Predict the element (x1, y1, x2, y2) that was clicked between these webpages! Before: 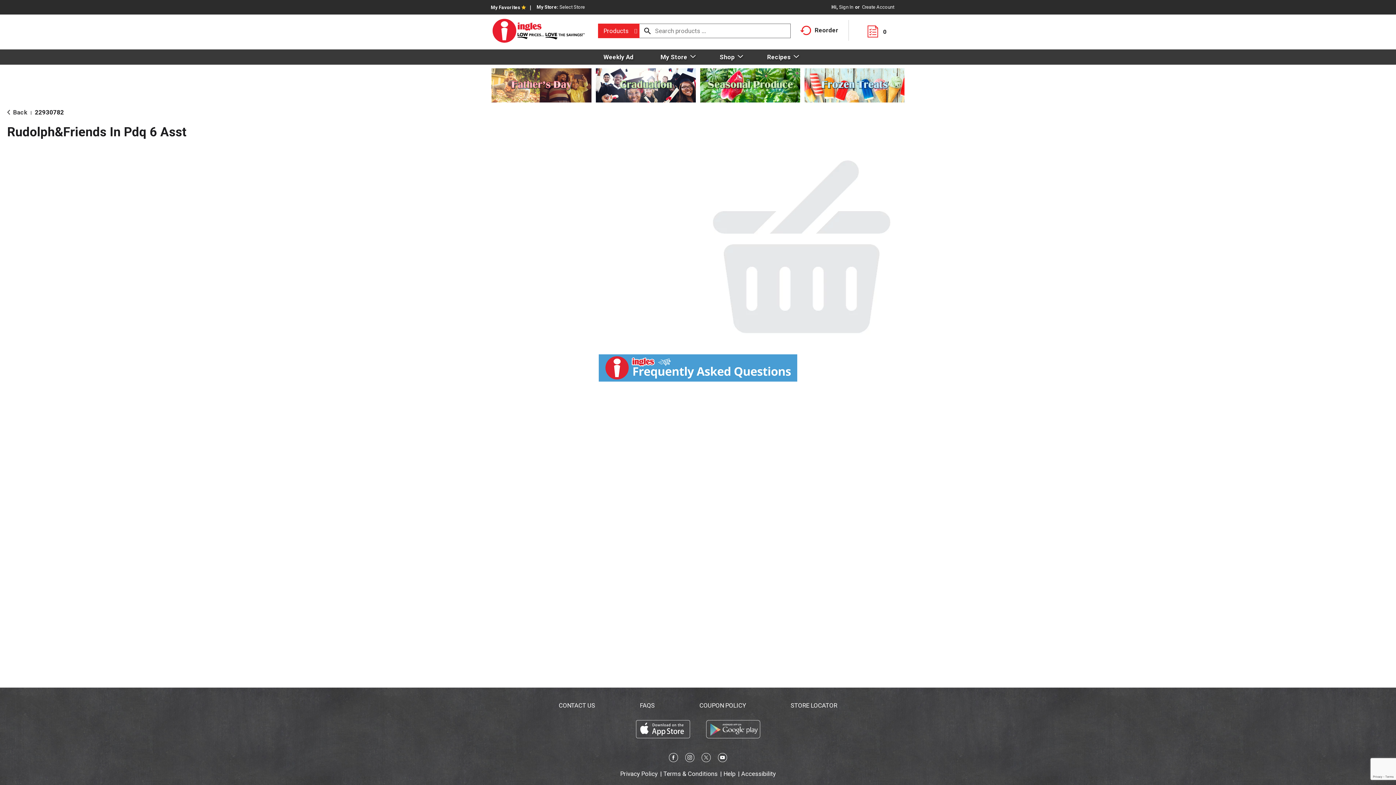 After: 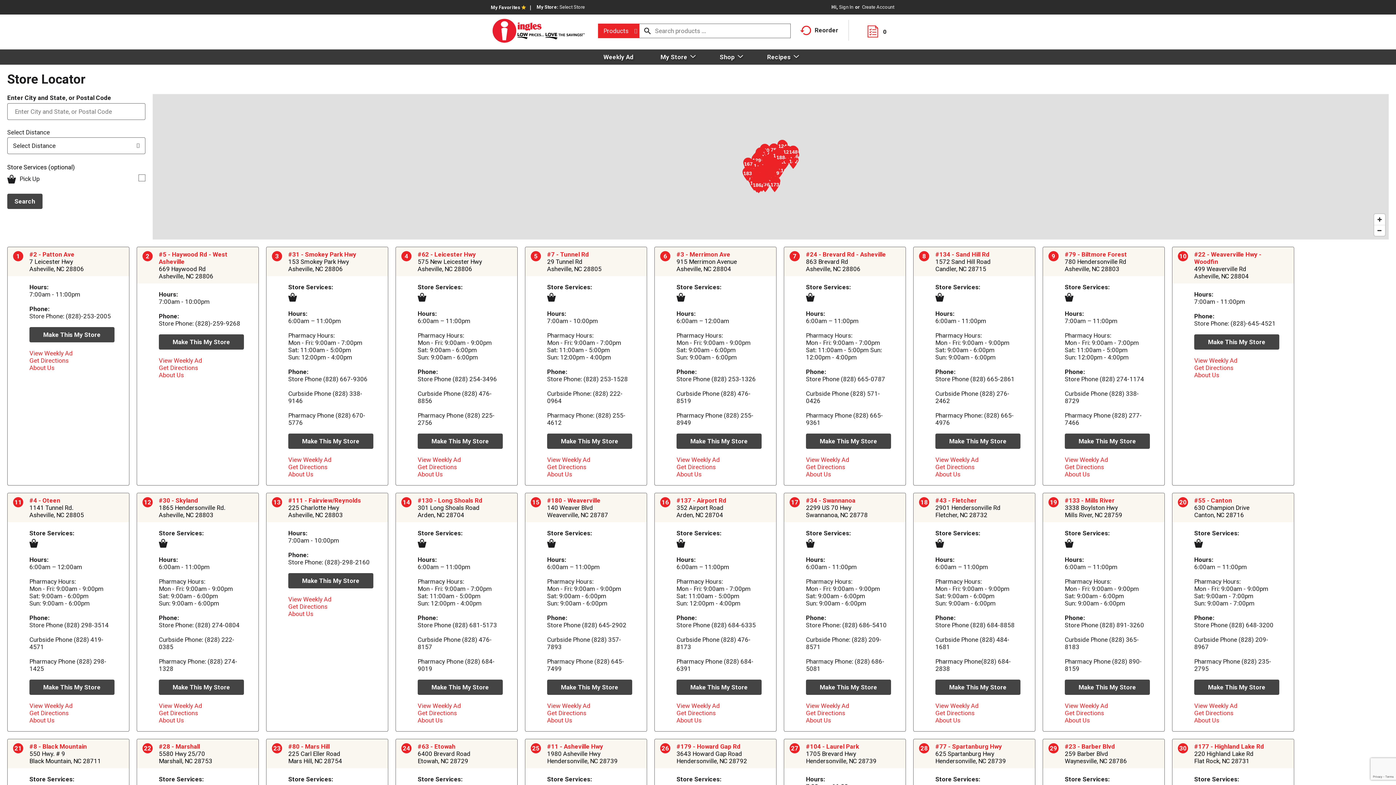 Action: label: STORE LOCATOR bbox: (790, 702, 837, 709)